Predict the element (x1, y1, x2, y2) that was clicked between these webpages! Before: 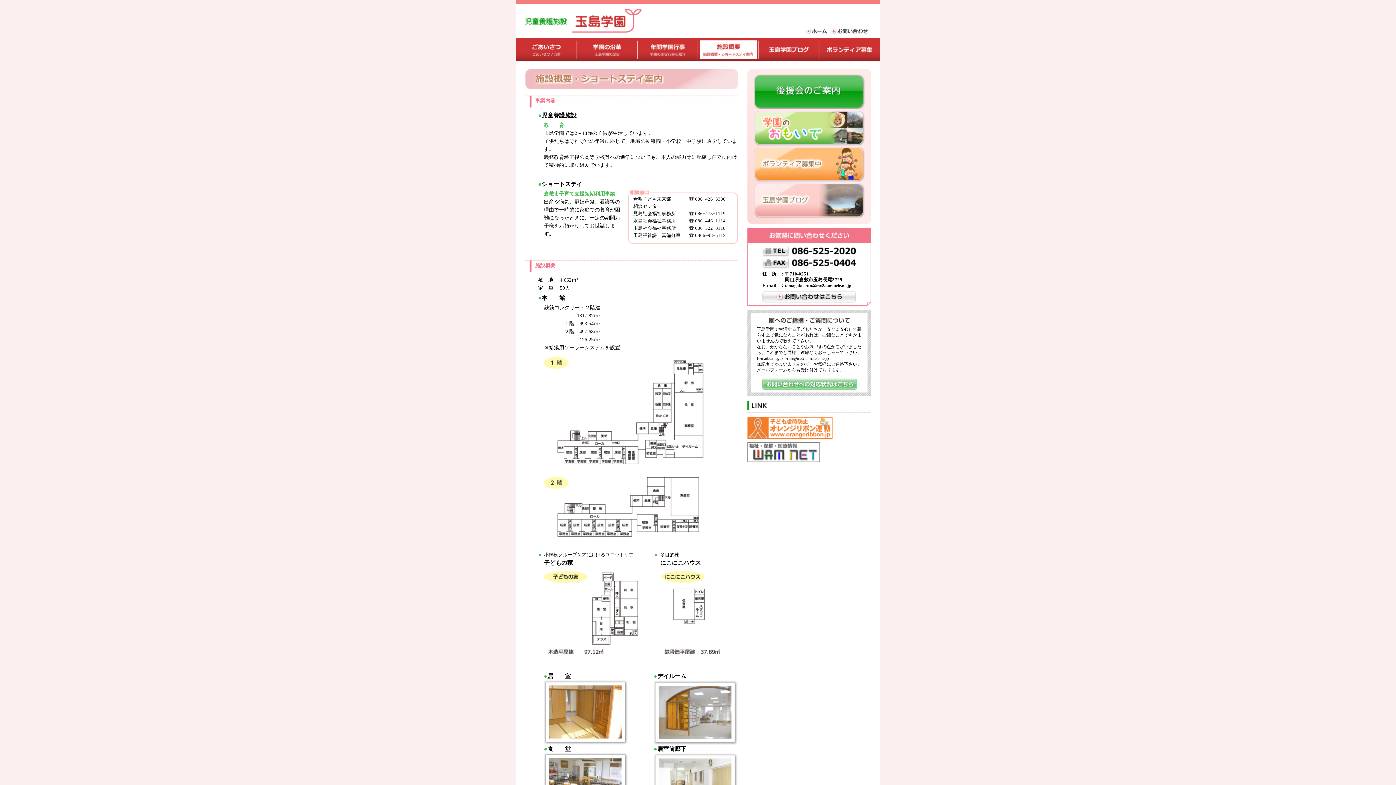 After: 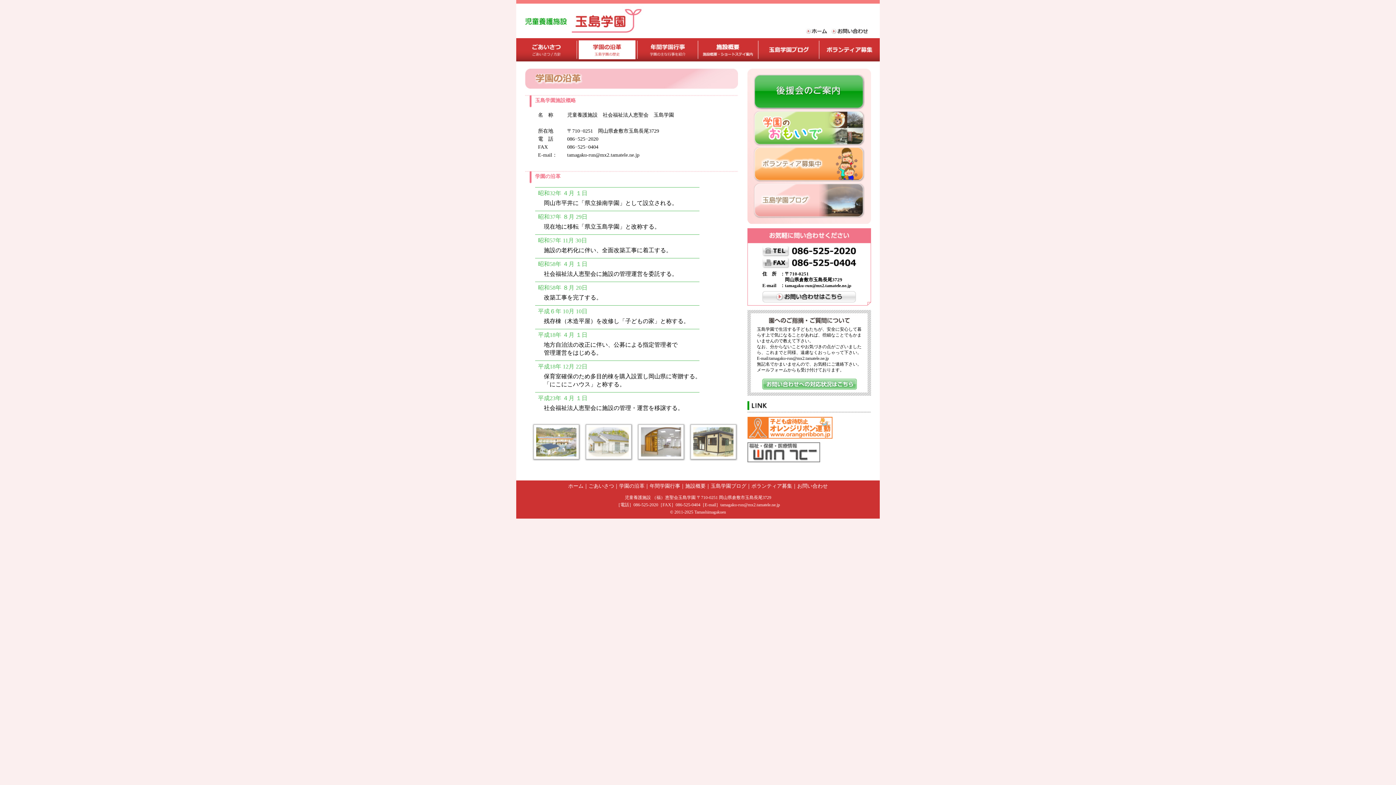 Action: bbox: (577, 38, 637, 61)